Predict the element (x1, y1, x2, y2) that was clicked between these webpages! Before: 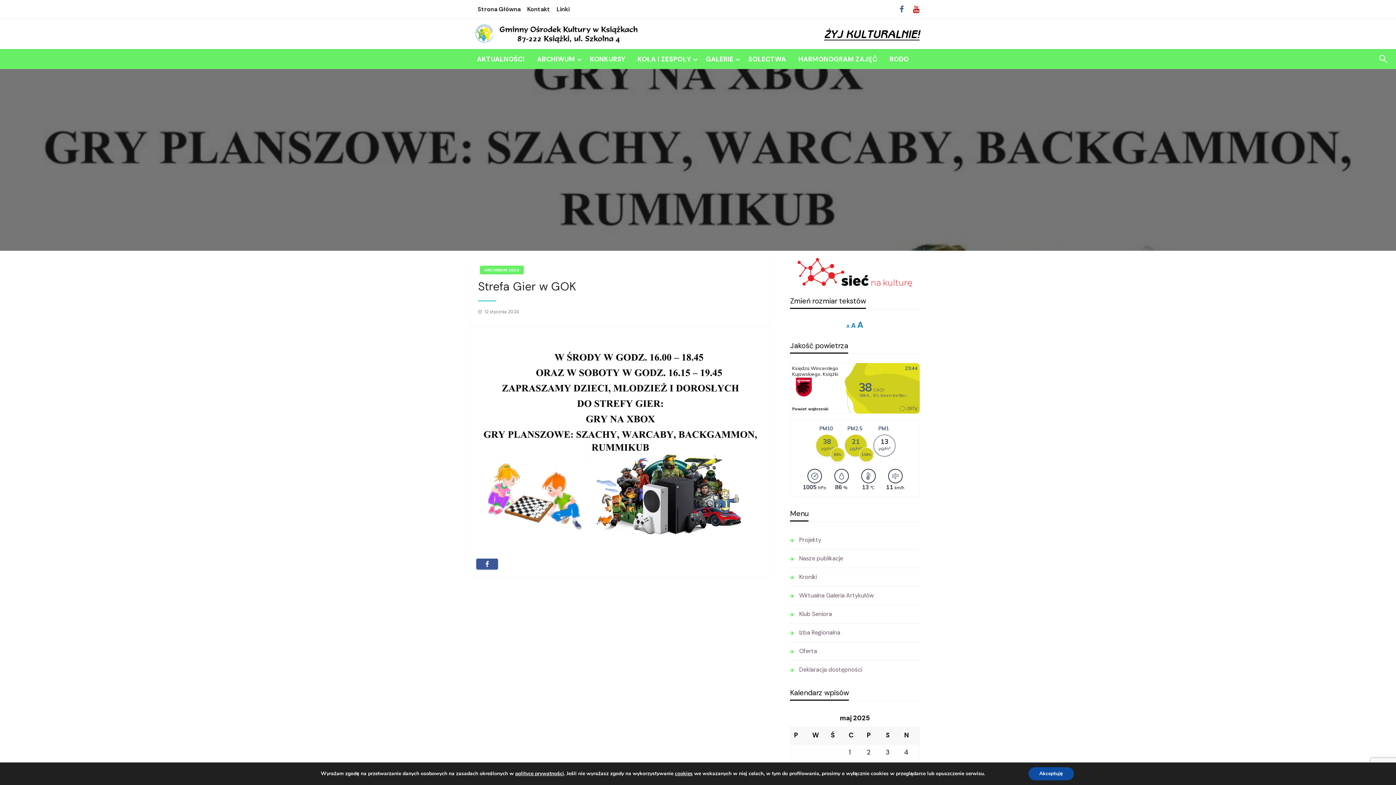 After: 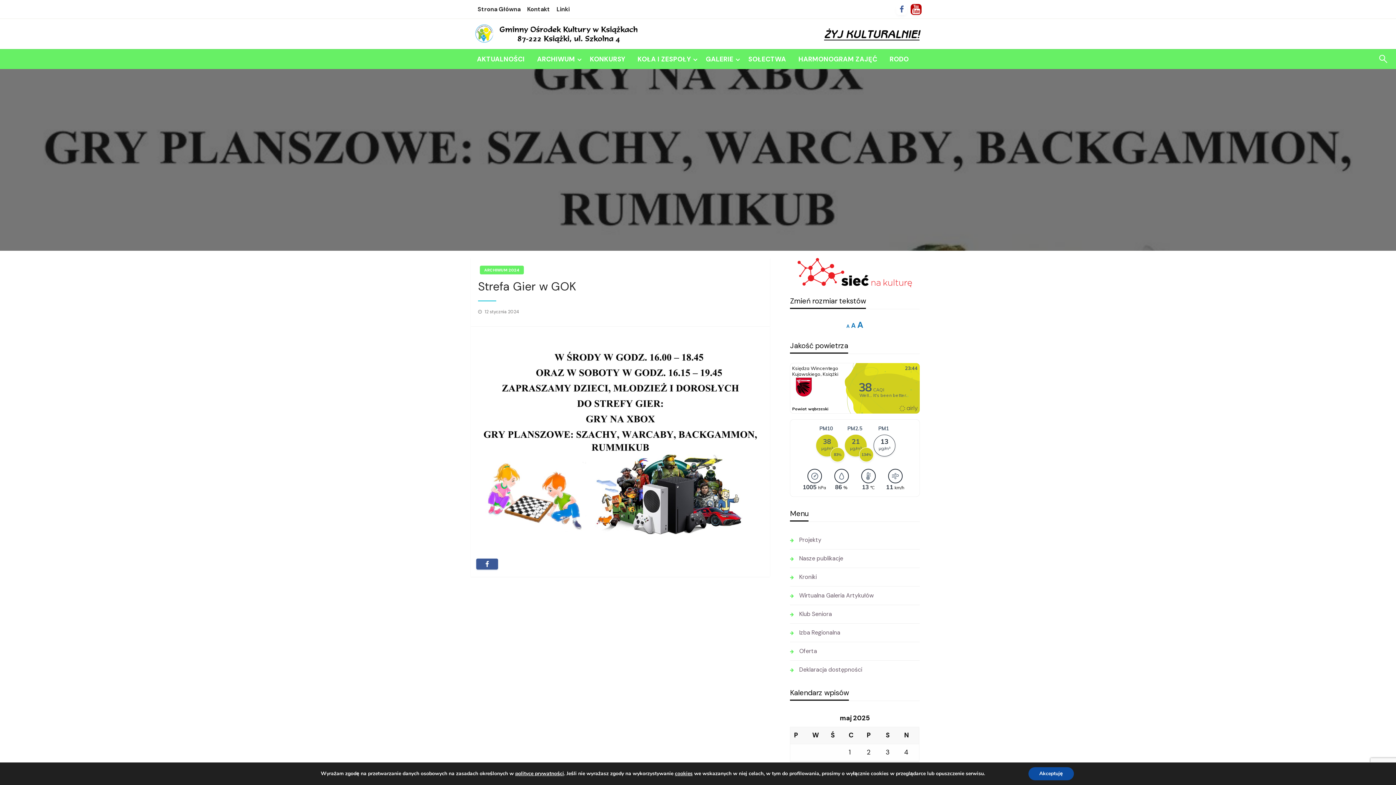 Action: bbox: (910, 3, 921, 14)